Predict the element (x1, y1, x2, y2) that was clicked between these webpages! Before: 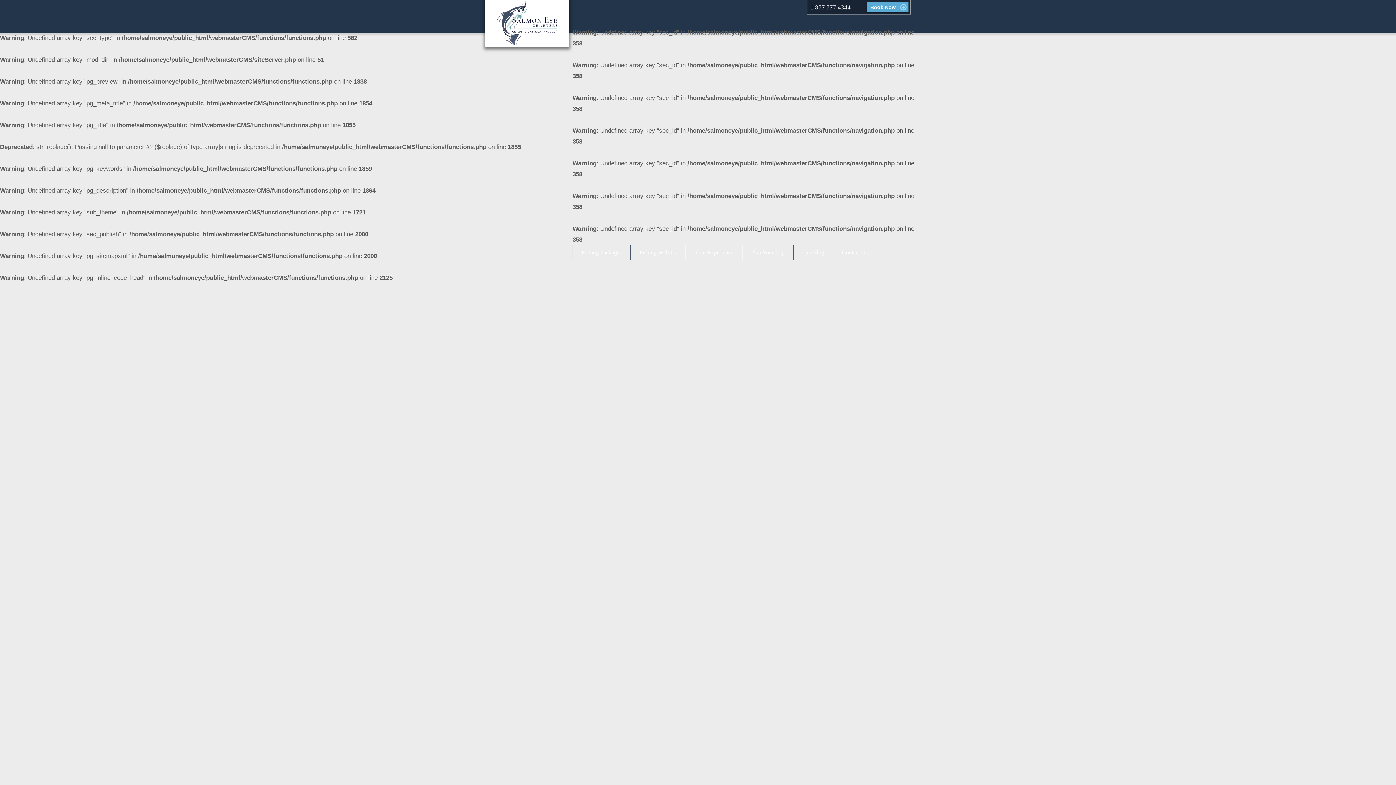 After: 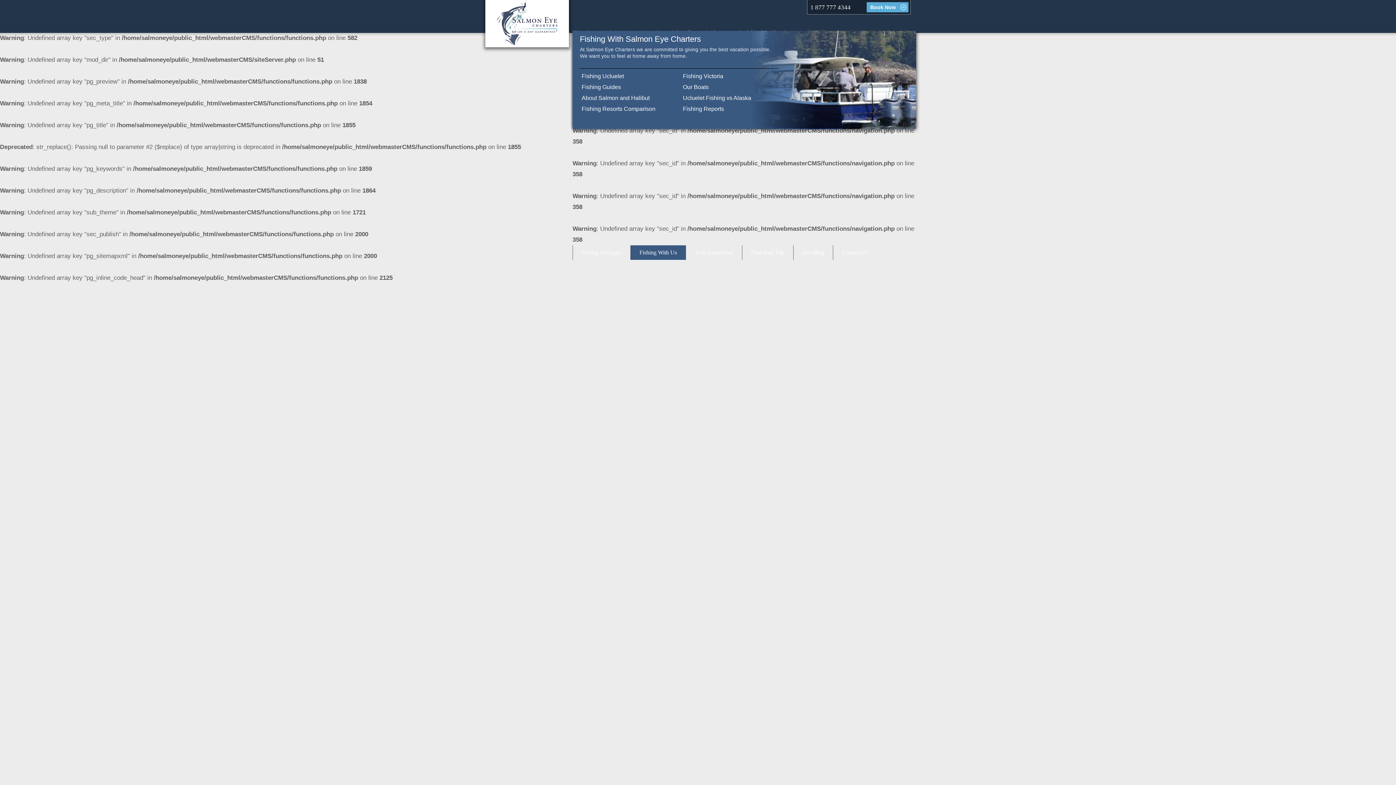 Action: bbox: (630, 245, 685, 260) label: Fishing With Us